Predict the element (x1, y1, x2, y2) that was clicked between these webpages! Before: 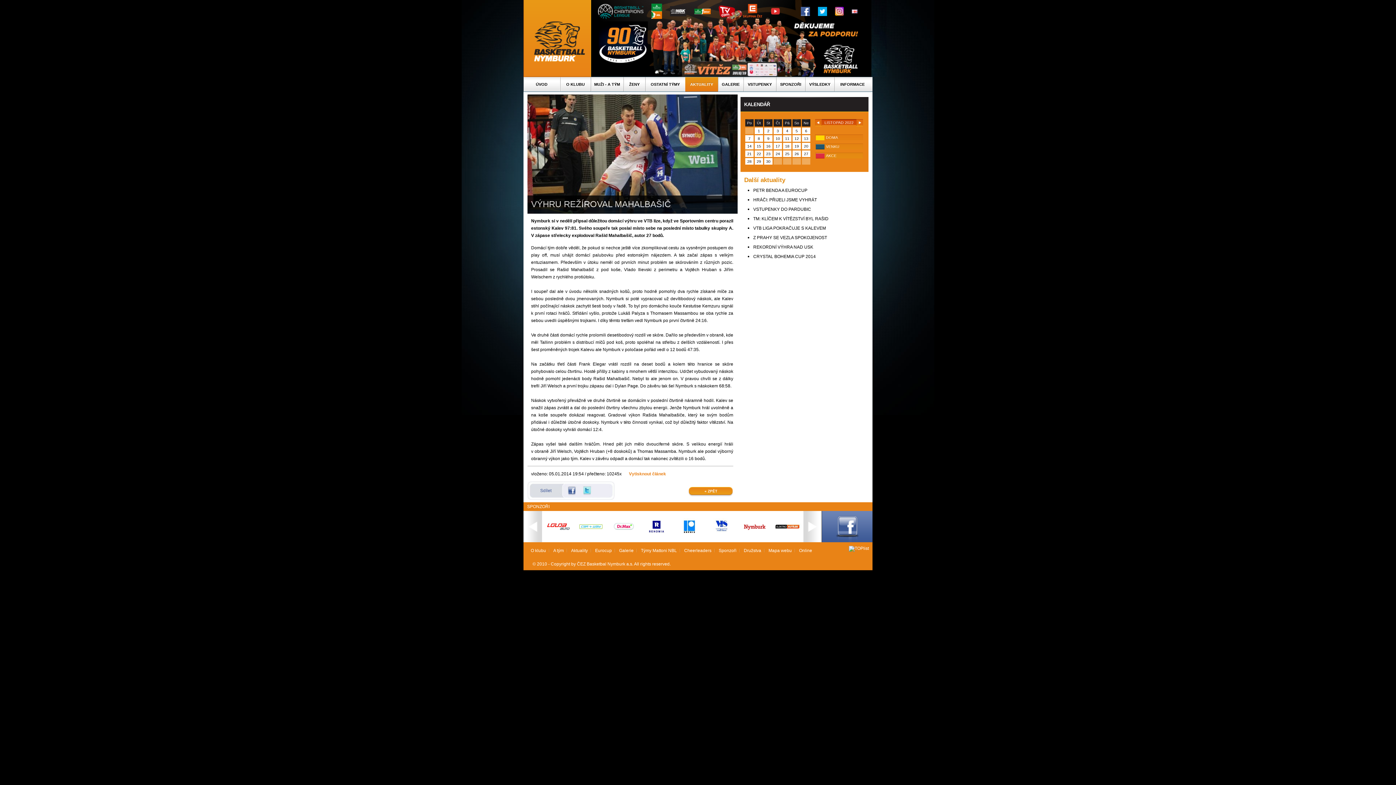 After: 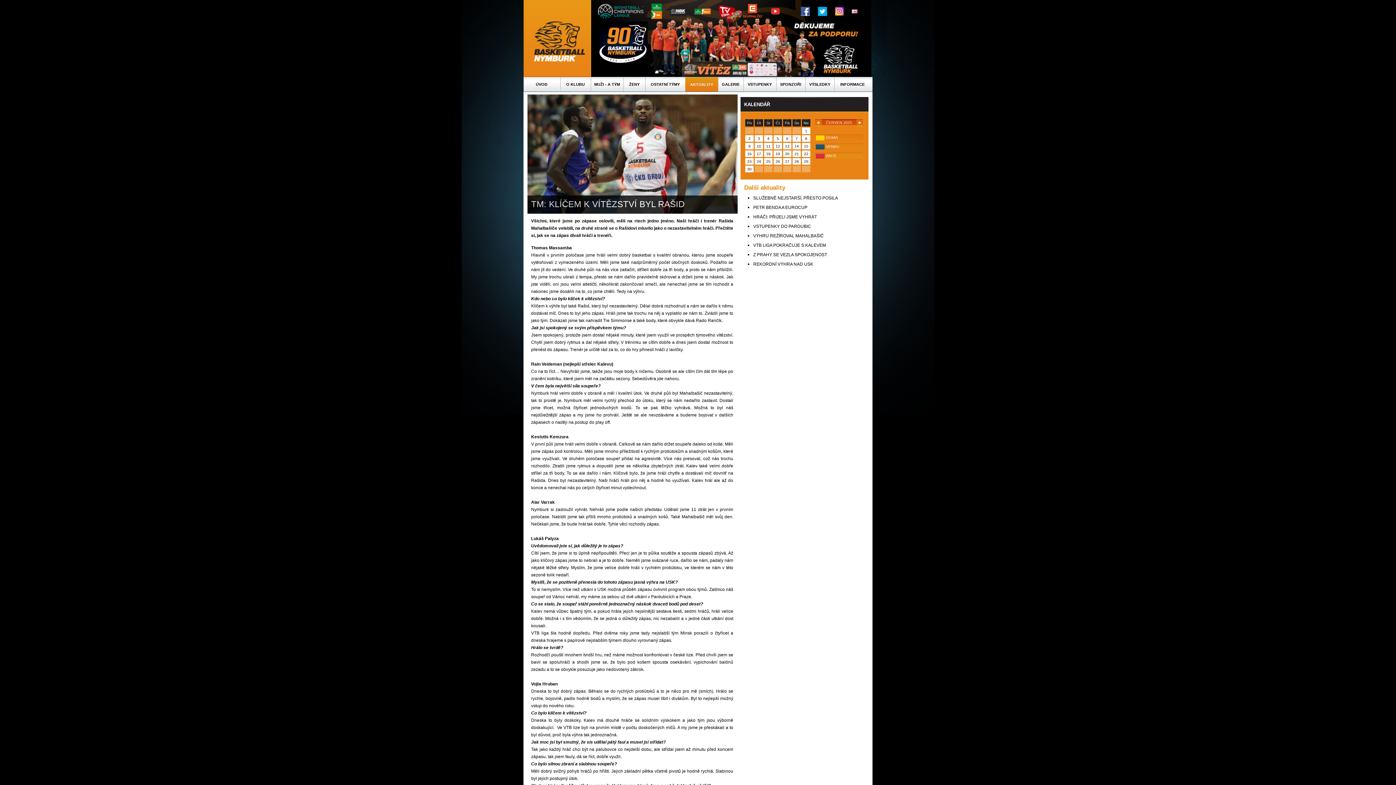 Action: label: TM: KLÍČEM K VÍTĚZSTVÍ BYL RAŠID bbox: (753, 216, 828, 221)